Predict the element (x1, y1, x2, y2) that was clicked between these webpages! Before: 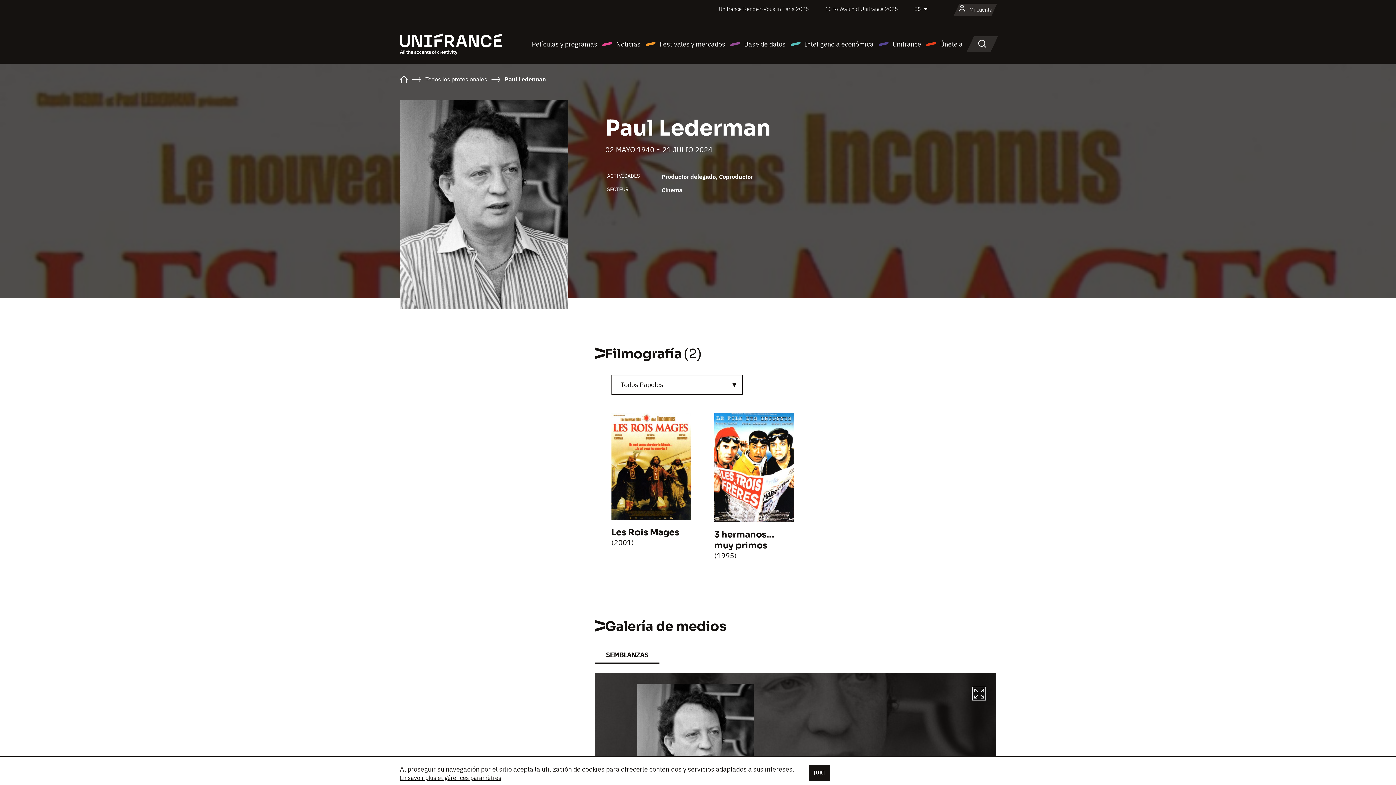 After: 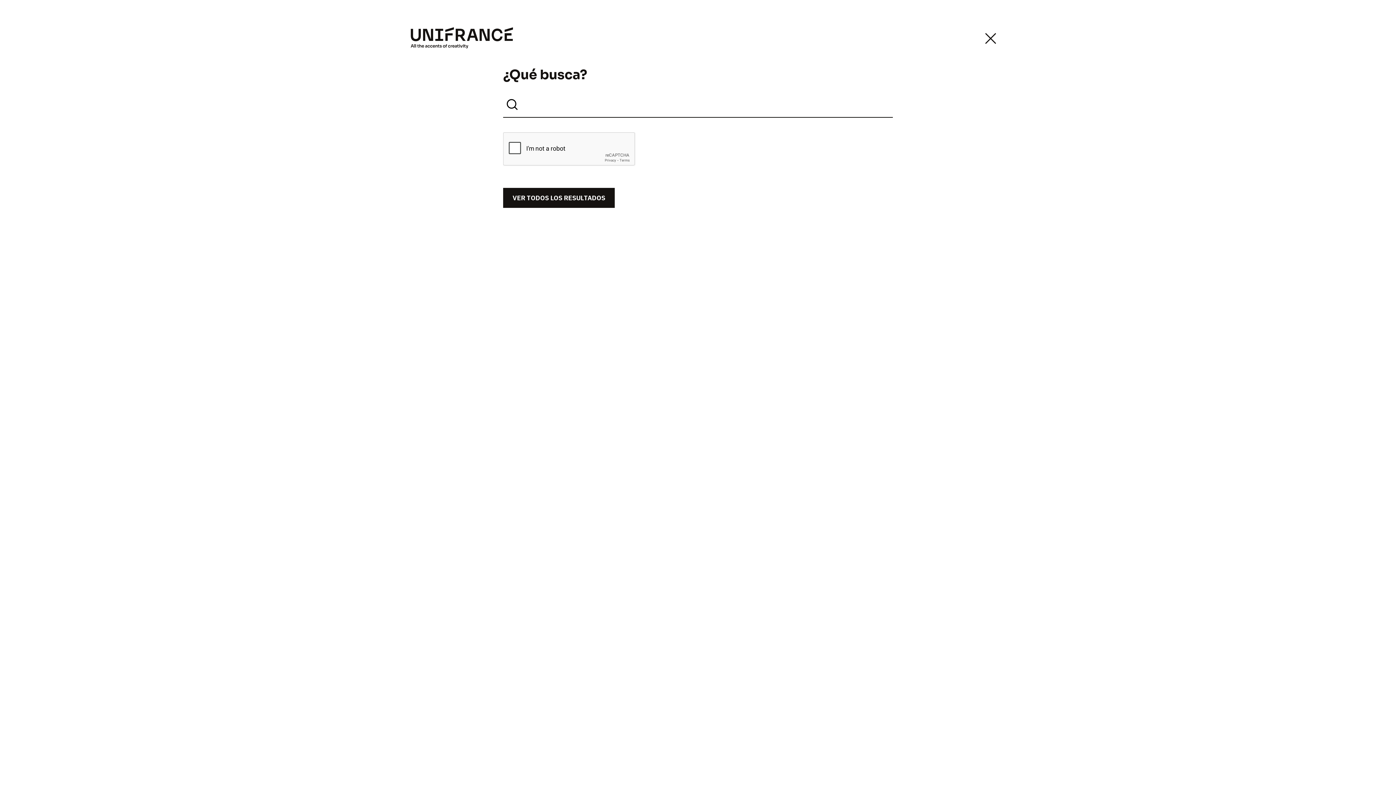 Action: bbox: (972, 36, 992, 51) label: Buscar en